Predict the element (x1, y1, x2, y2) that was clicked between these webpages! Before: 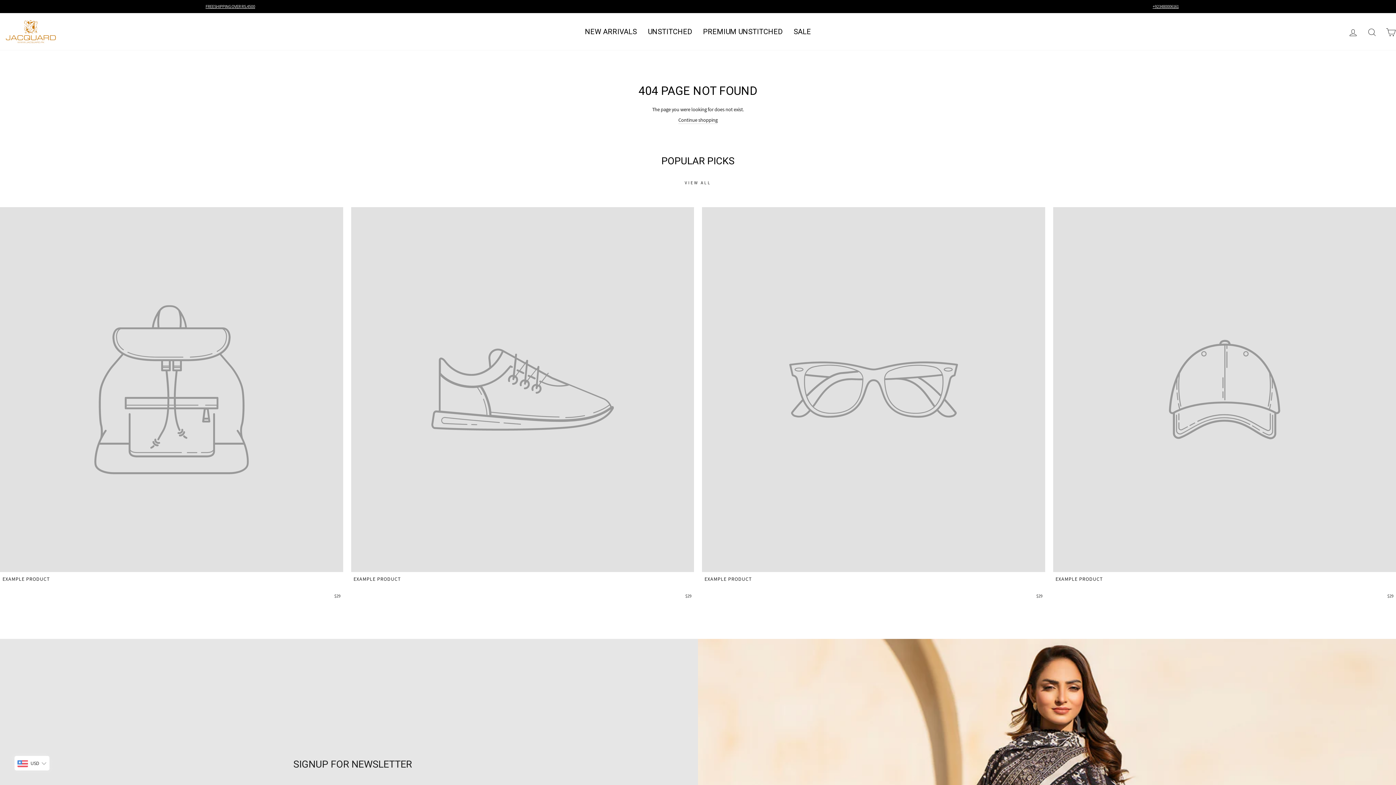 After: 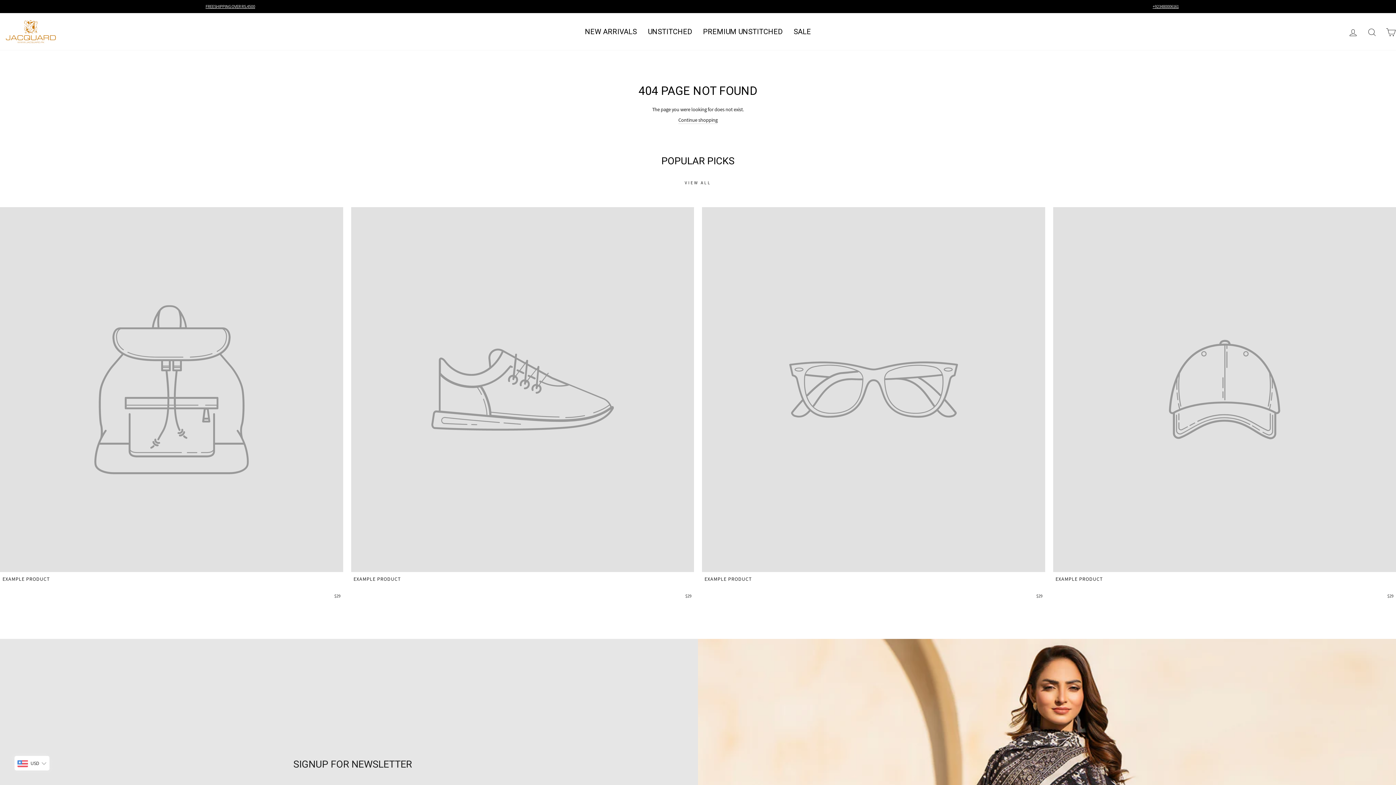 Action: bbox: (0, 207, 343, 600) label: EXAMPLE PRODUCT
$29